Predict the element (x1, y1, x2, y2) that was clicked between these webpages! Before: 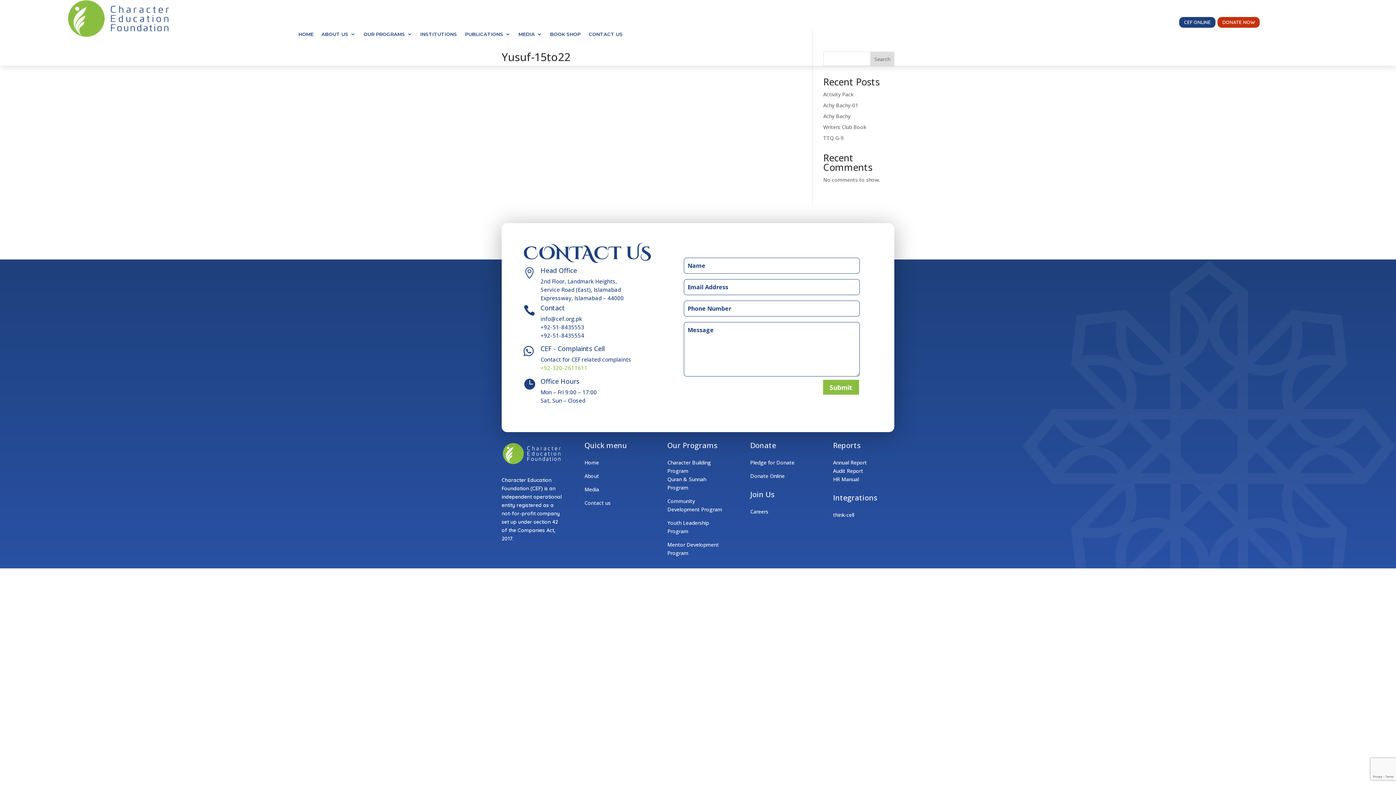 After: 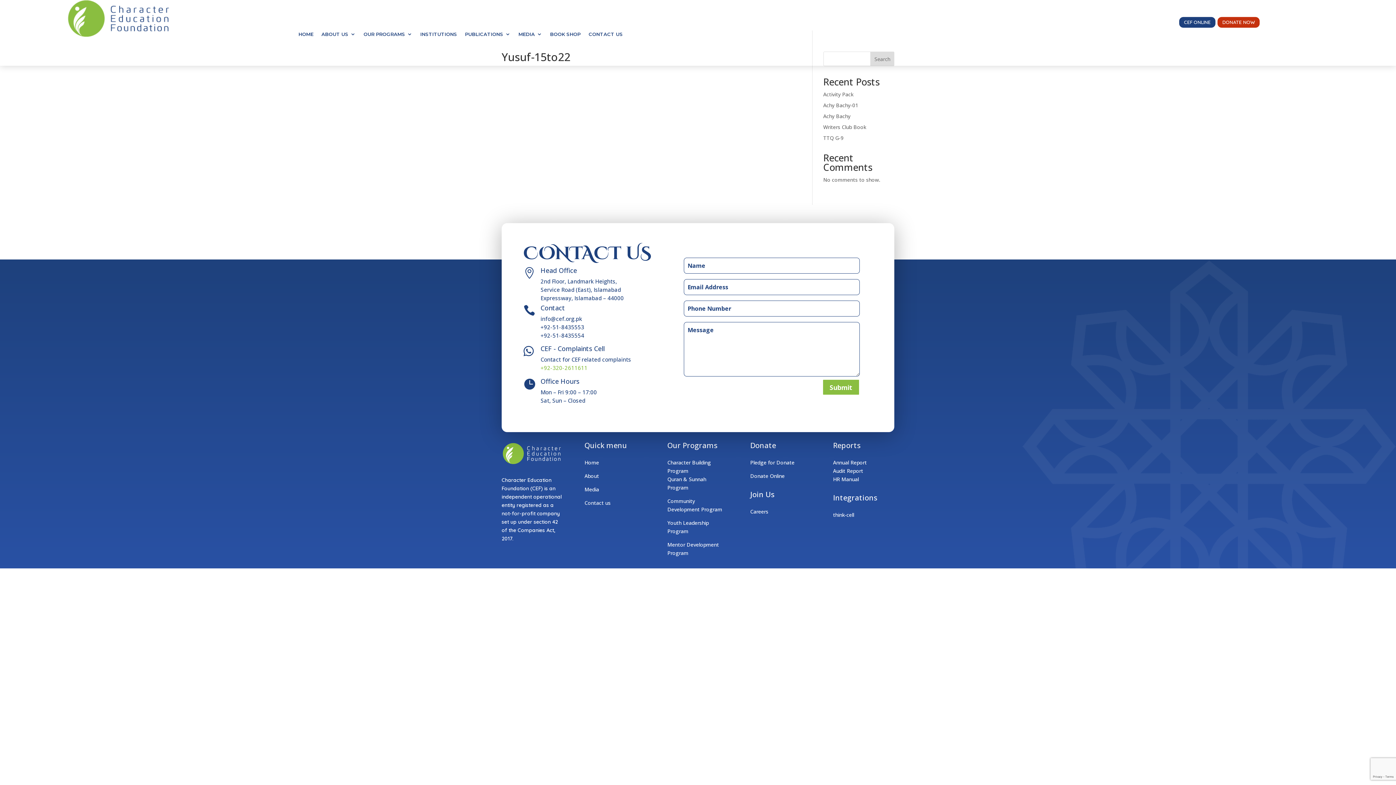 Action: bbox: (833, 476, 859, 482) label: HR Manual